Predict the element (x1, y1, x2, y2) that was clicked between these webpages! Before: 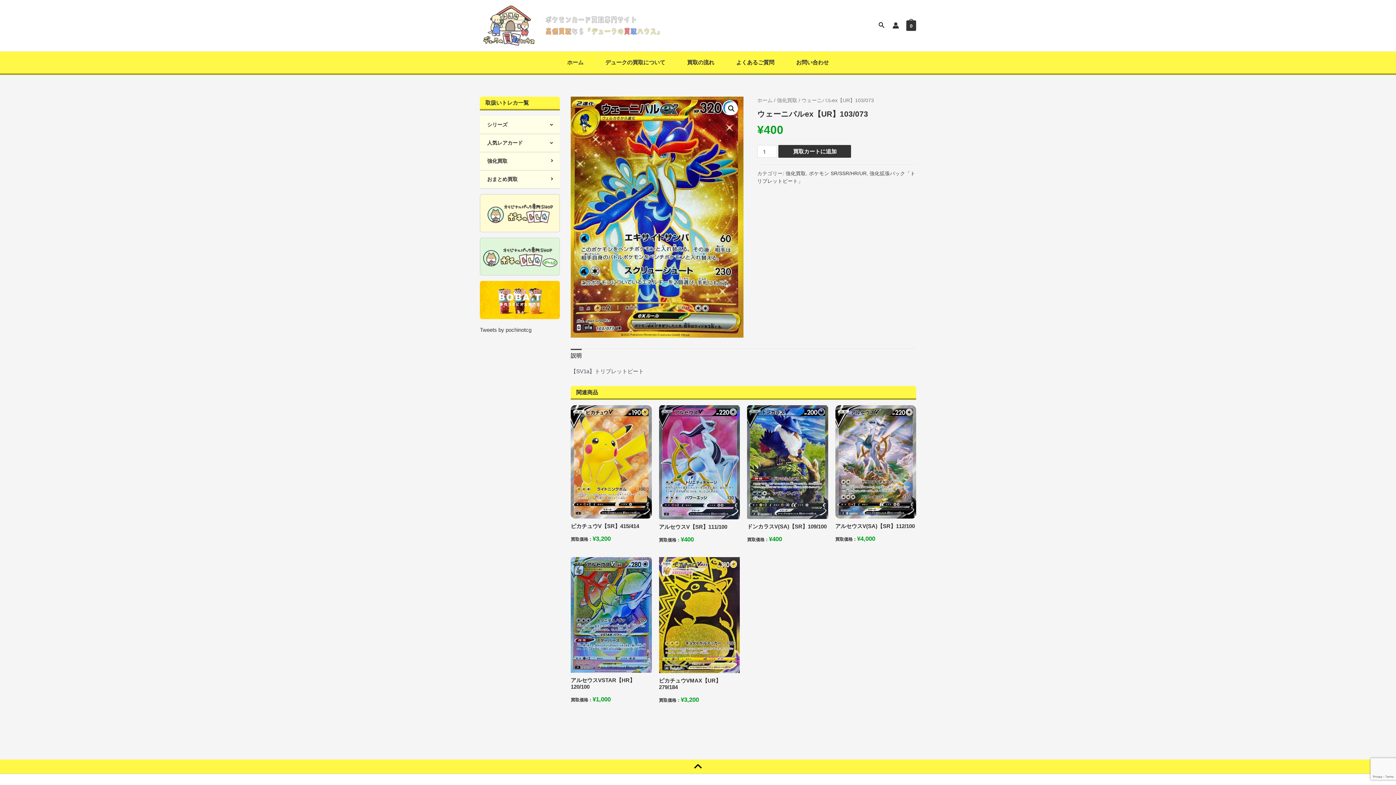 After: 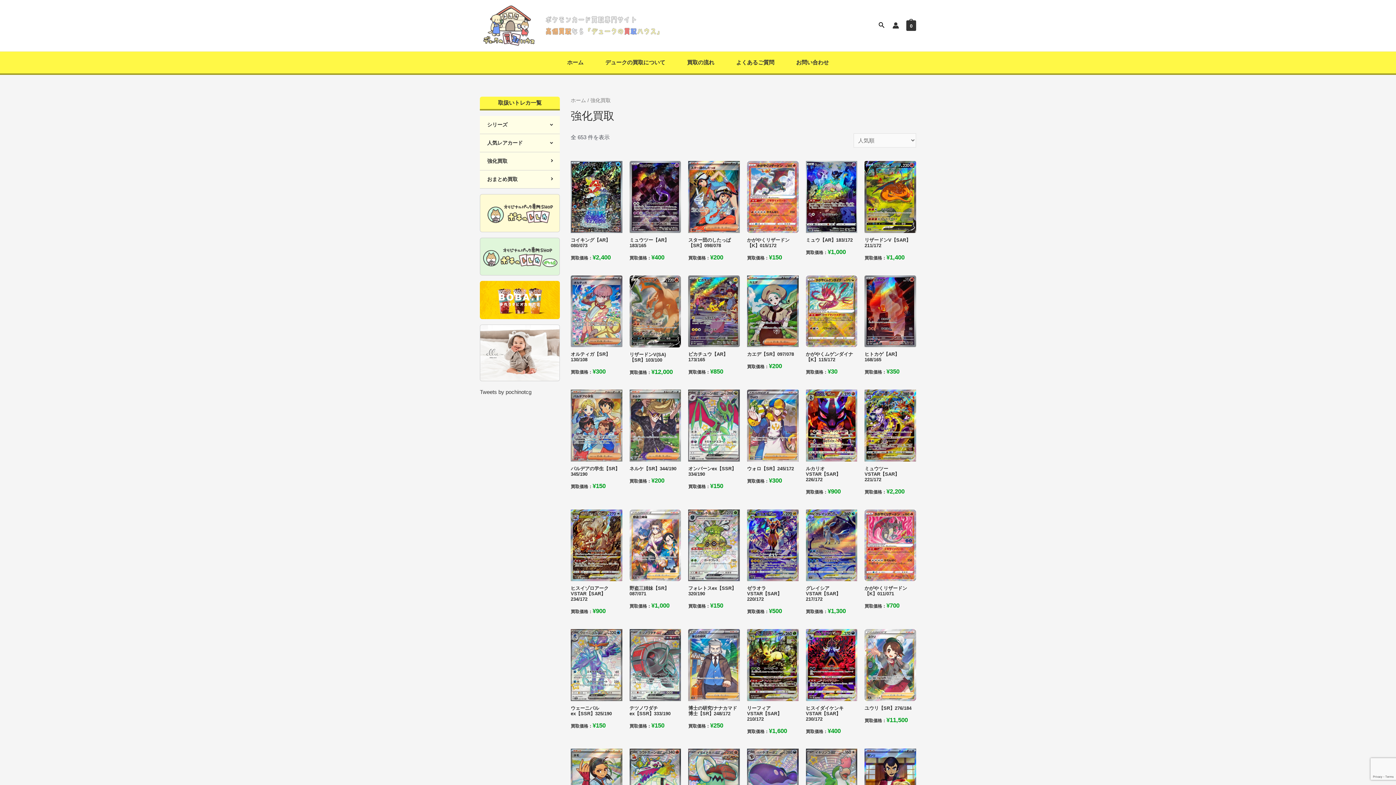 Action: bbox: (480, 152, 560, 170) label: 強化買取